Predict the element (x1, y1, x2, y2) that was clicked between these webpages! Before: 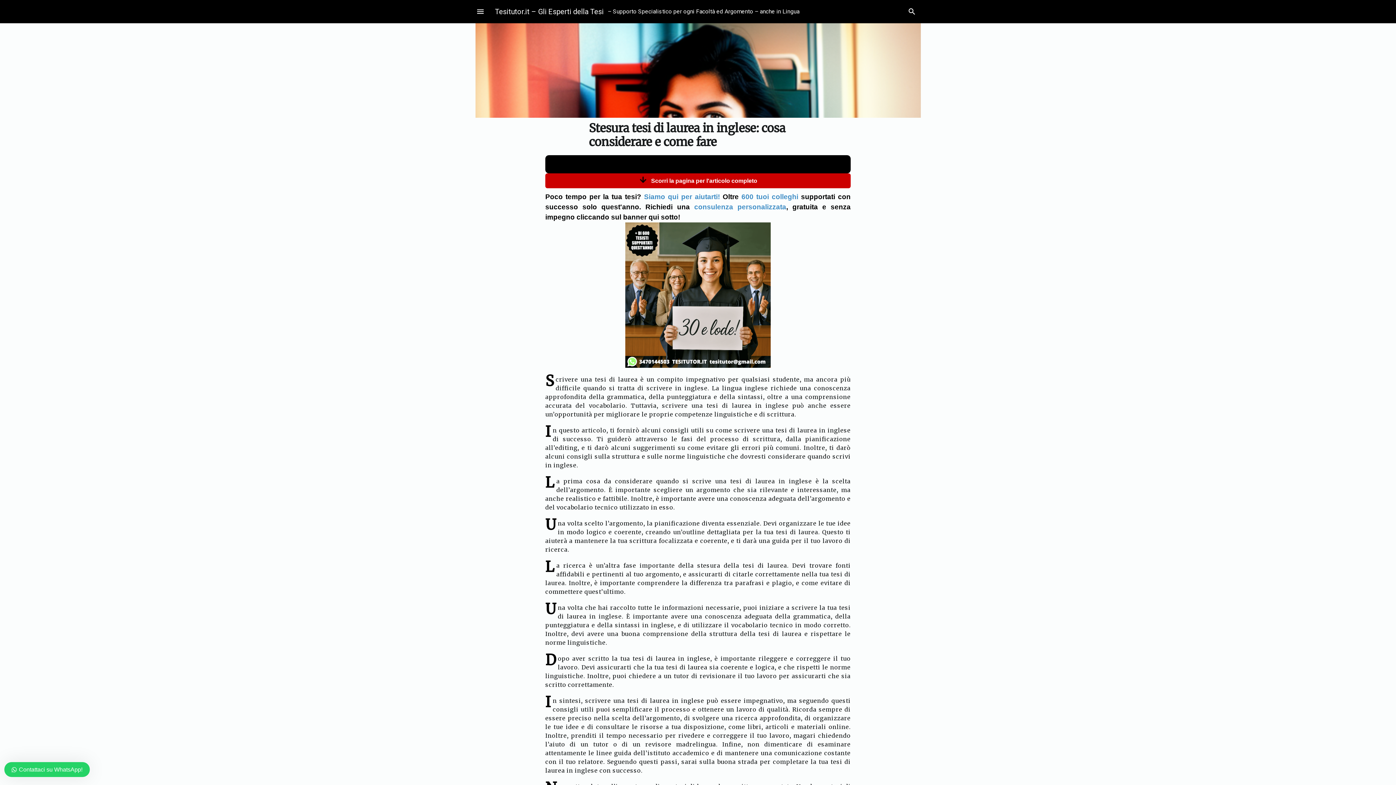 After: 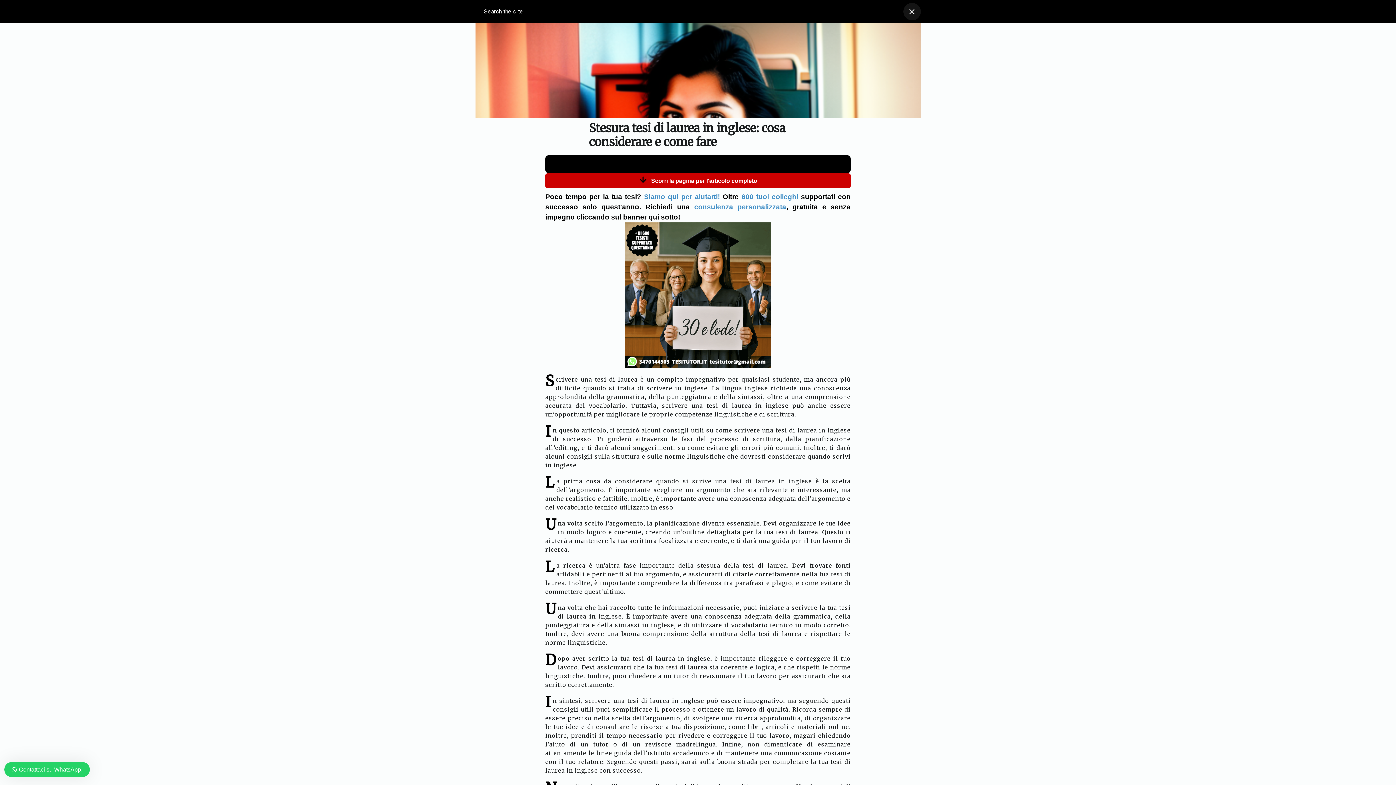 Action: bbox: (903, 2, 920, 20) label: Search